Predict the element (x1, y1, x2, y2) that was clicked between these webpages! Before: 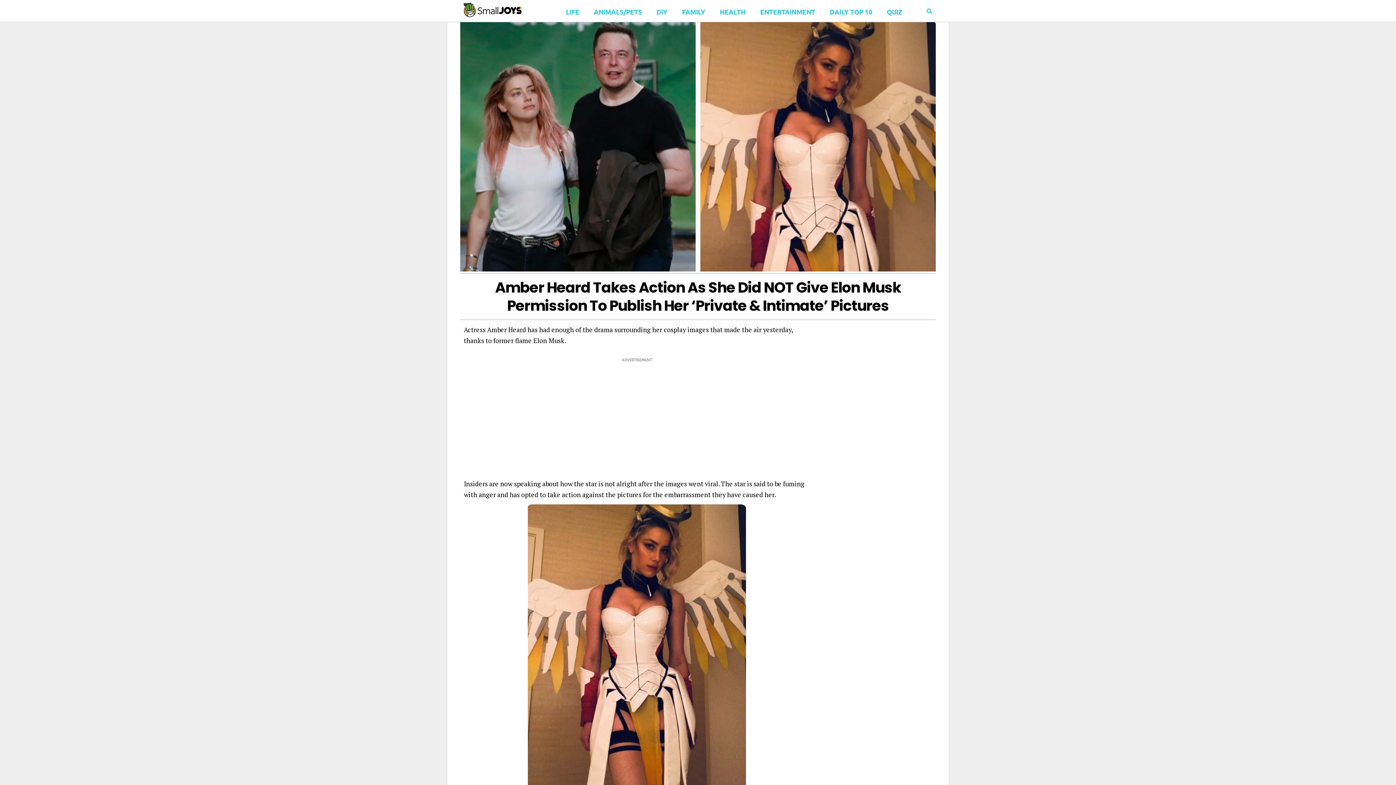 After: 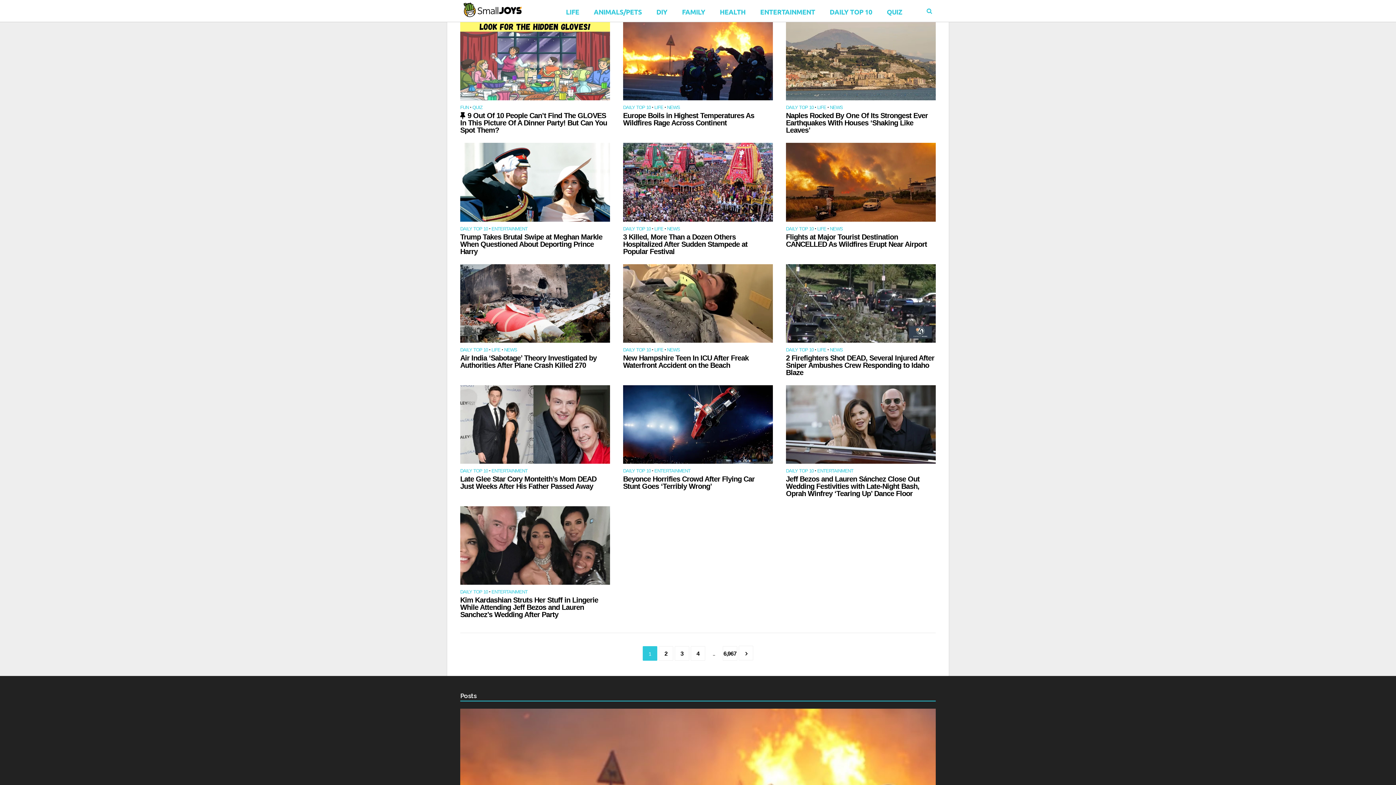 Action: bbox: (460, 0, 521, 20)